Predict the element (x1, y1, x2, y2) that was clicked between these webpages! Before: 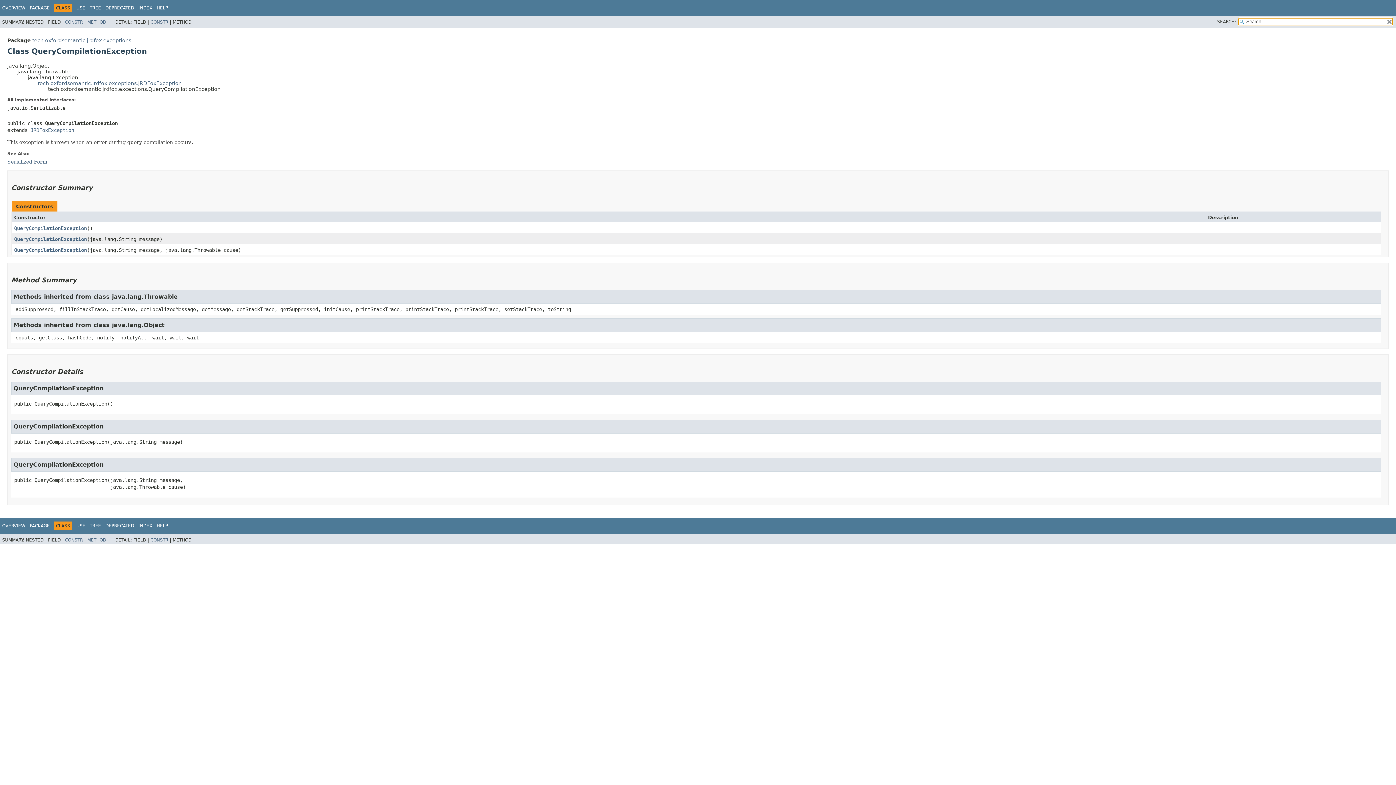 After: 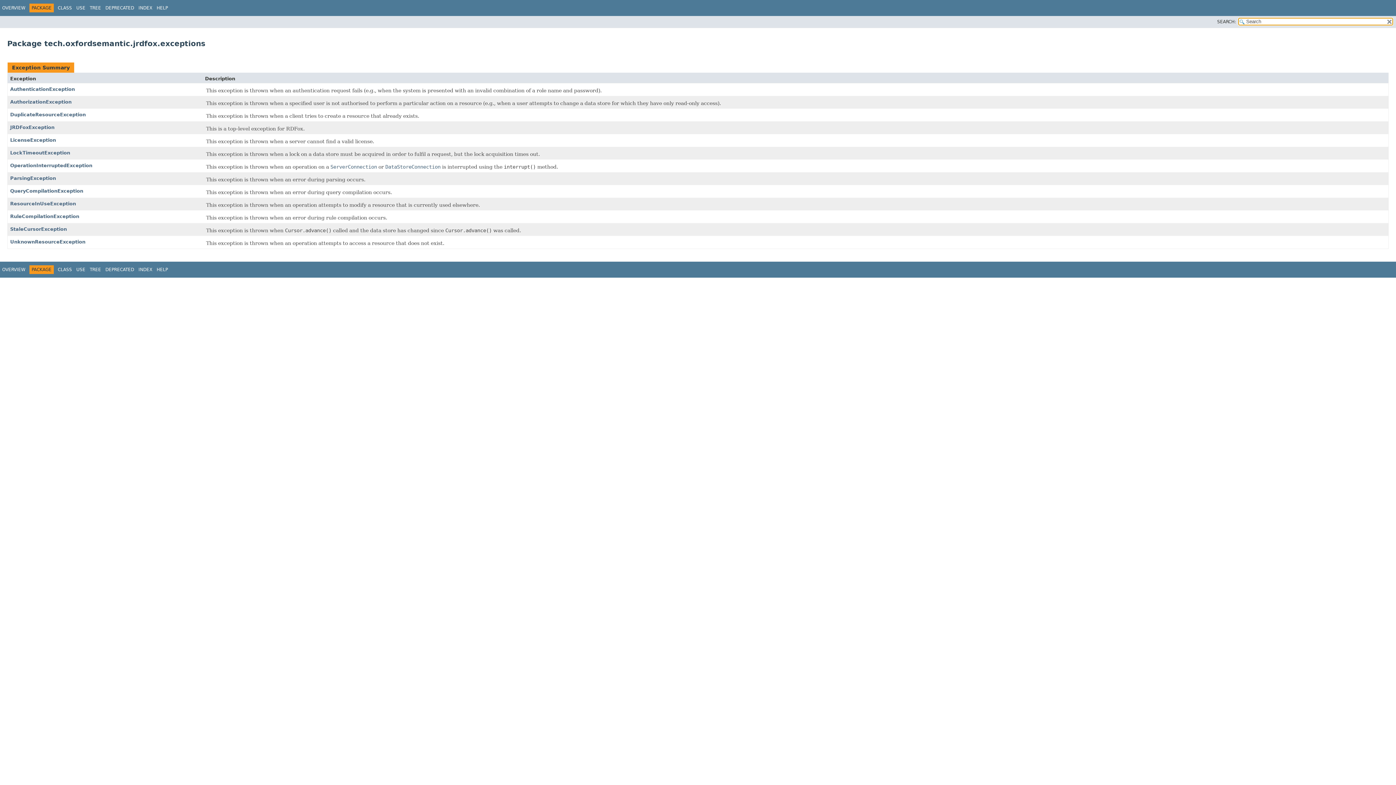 Action: label: tech.oxfordsemantic.jrdfox.exceptions bbox: (32, 37, 131, 43)